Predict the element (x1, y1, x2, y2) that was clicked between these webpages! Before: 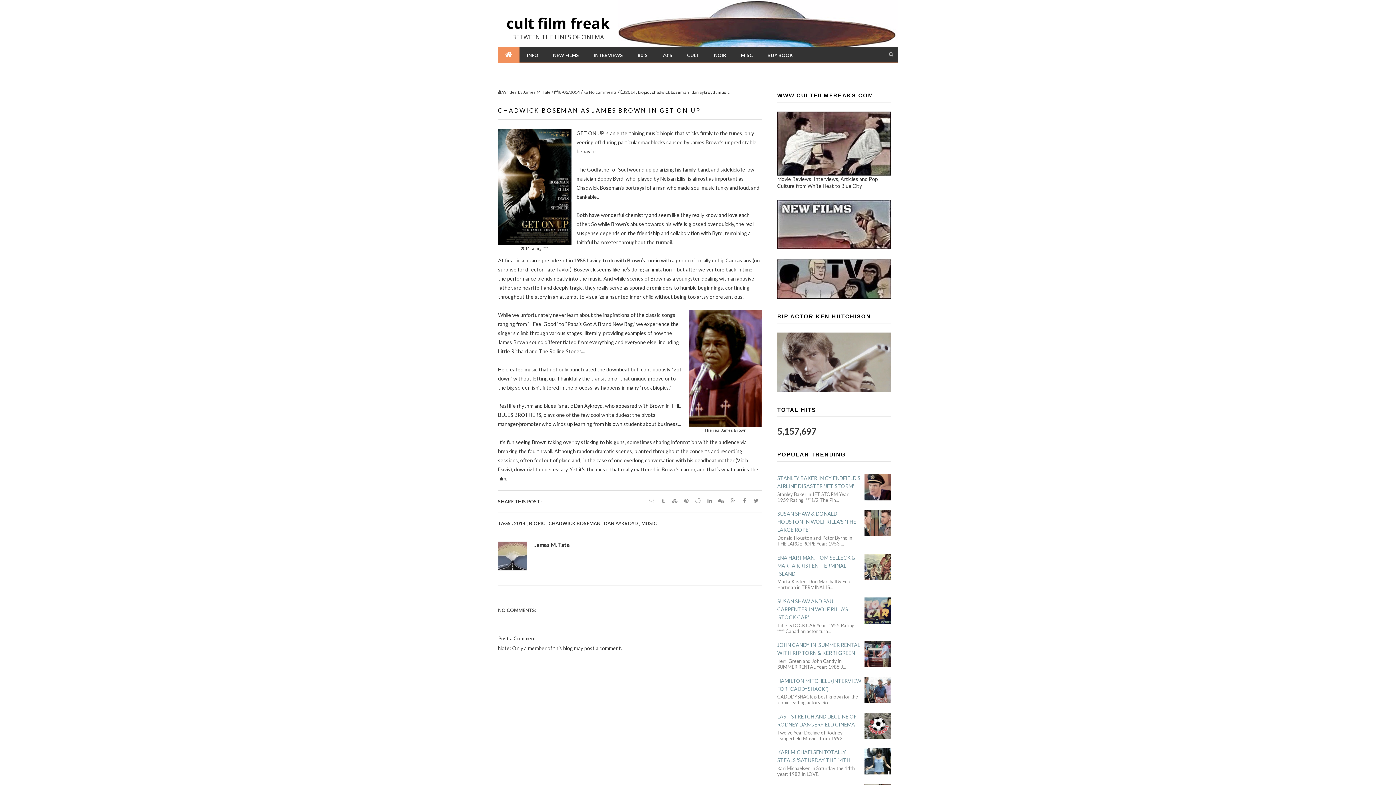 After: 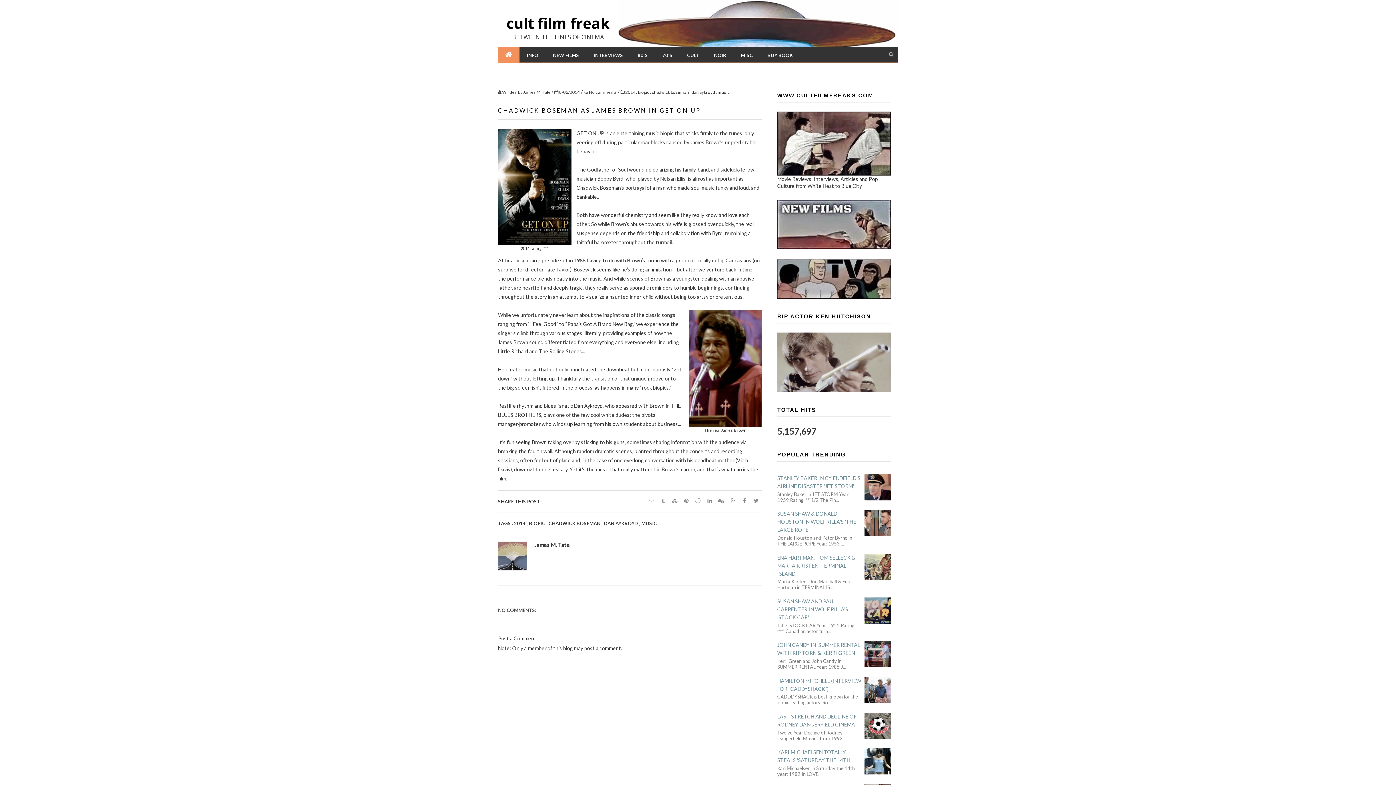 Action: bbox: (864, 554, 890, 560)